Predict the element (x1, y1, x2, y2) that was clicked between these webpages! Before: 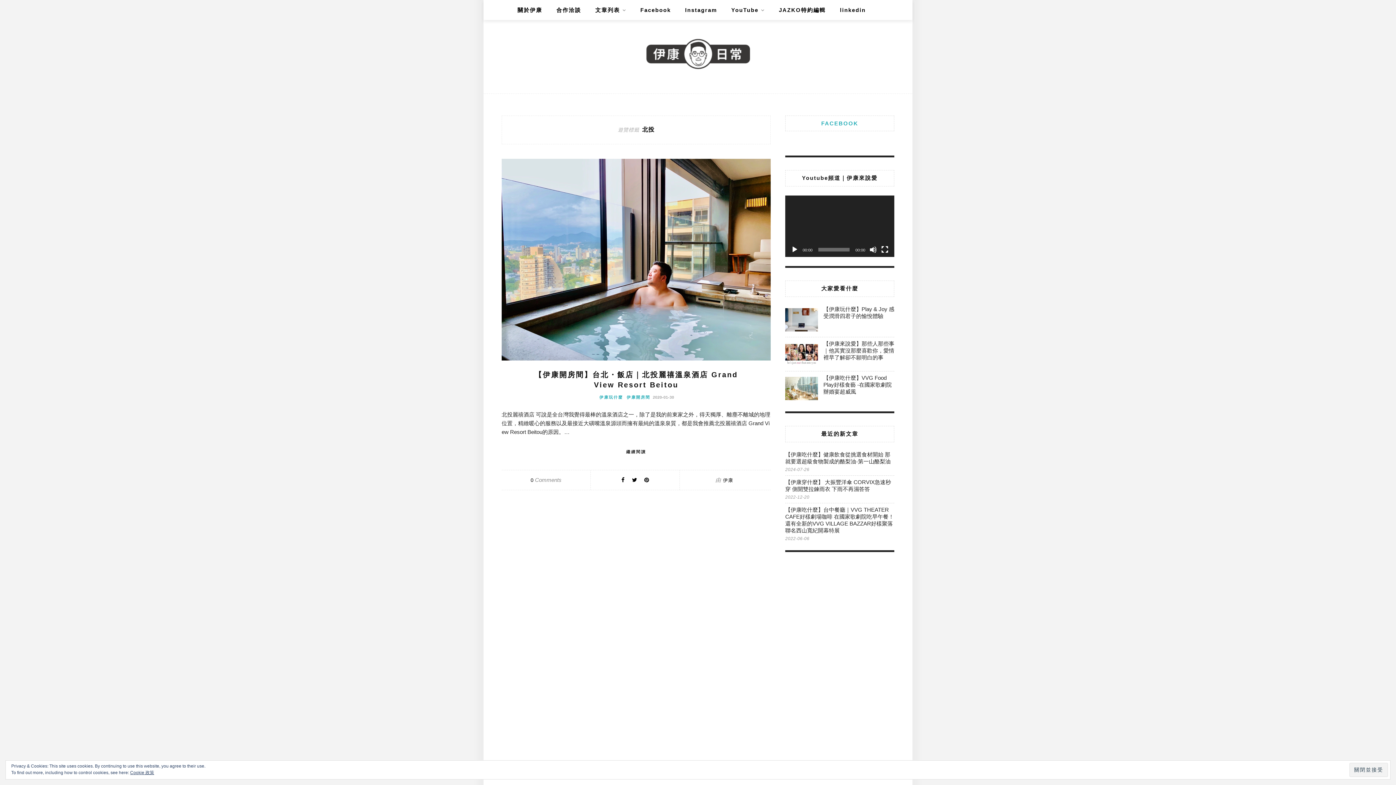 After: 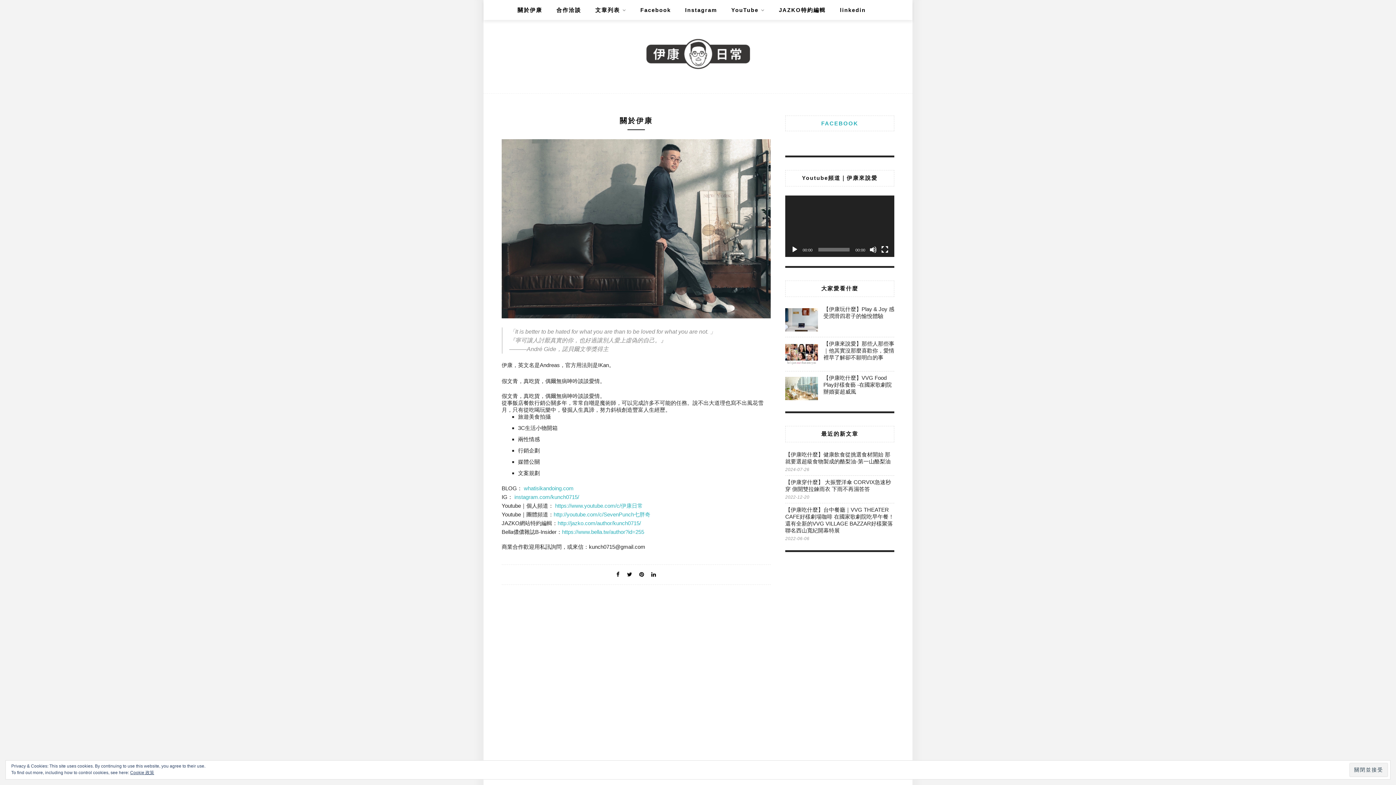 Action: bbox: (517, 0, 542, 20) label: 關於伊康